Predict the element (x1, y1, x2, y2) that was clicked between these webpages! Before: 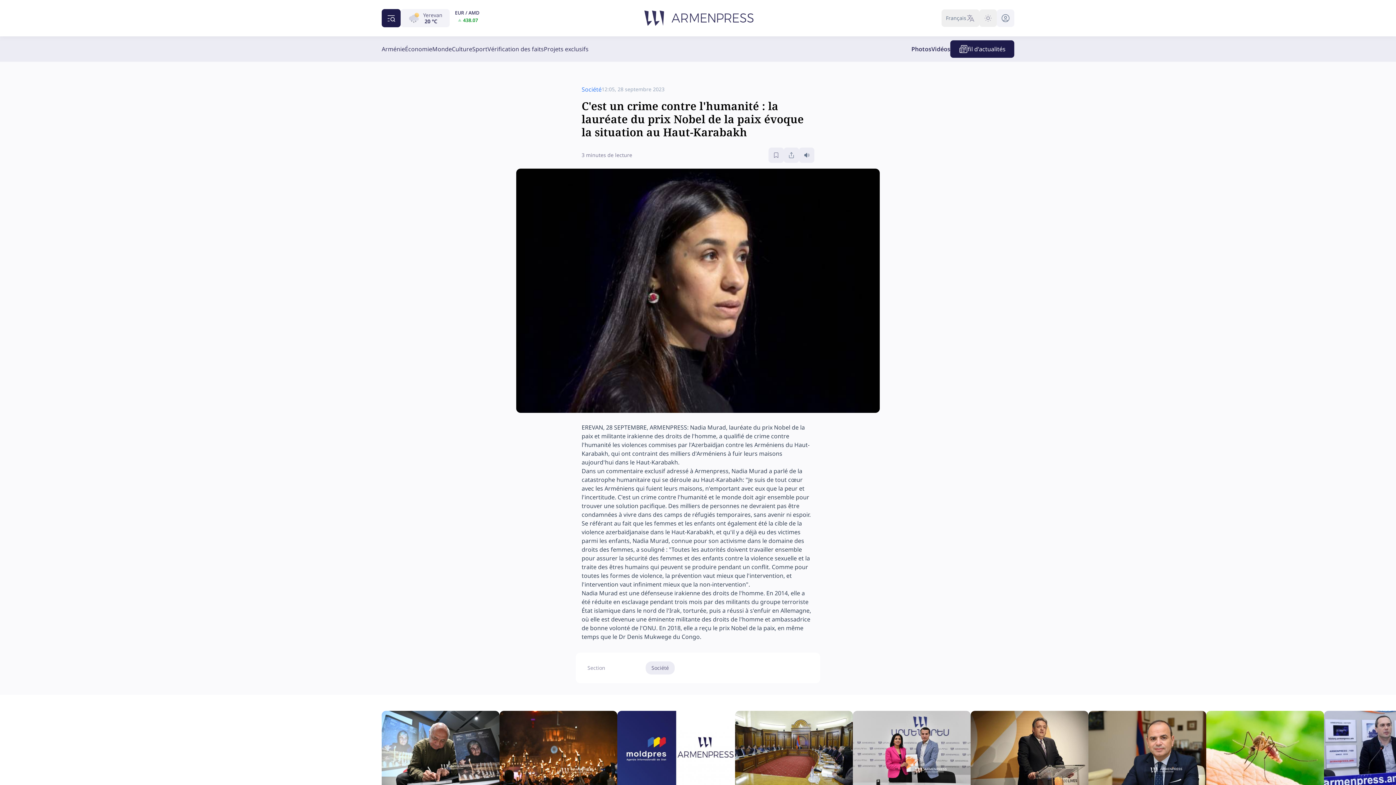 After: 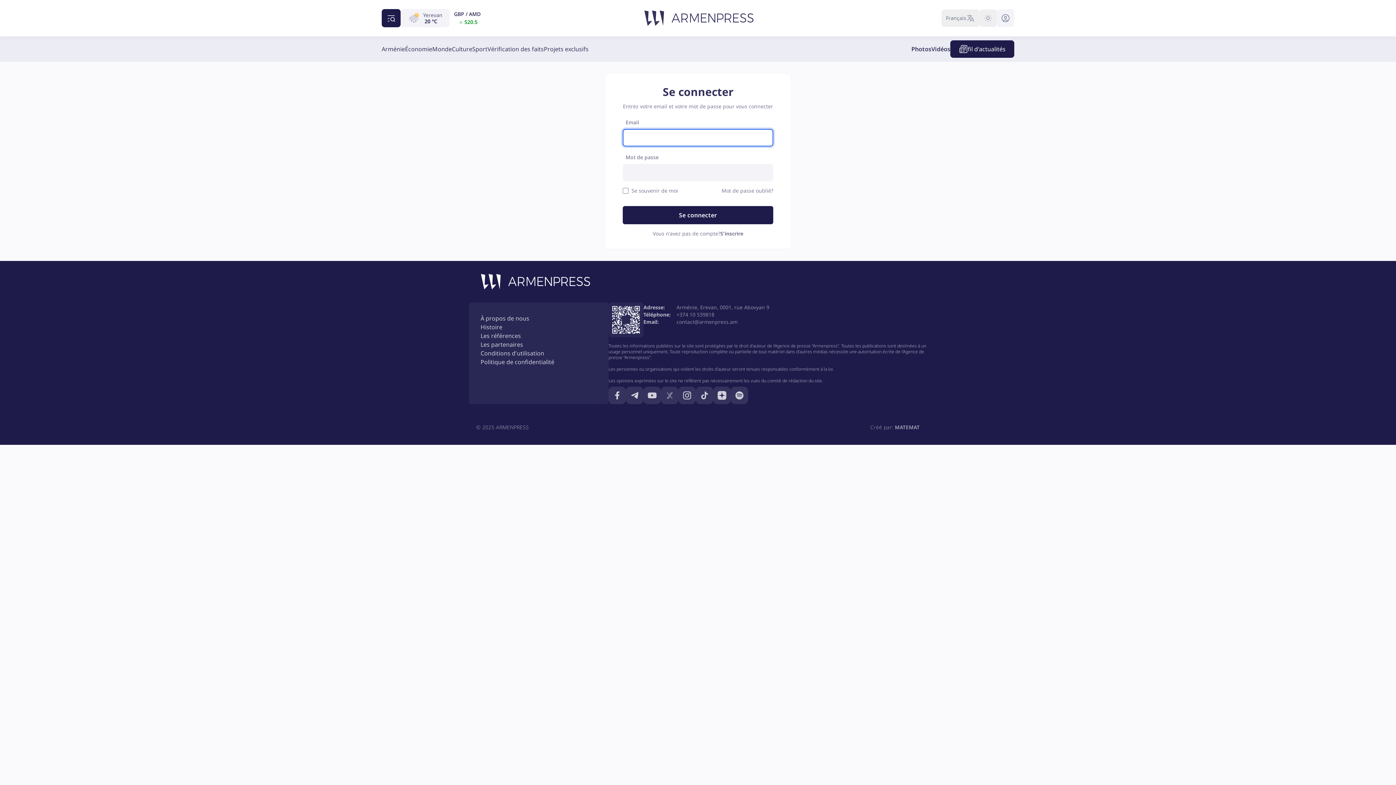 Action: bbox: (768, 147, 784, 162)